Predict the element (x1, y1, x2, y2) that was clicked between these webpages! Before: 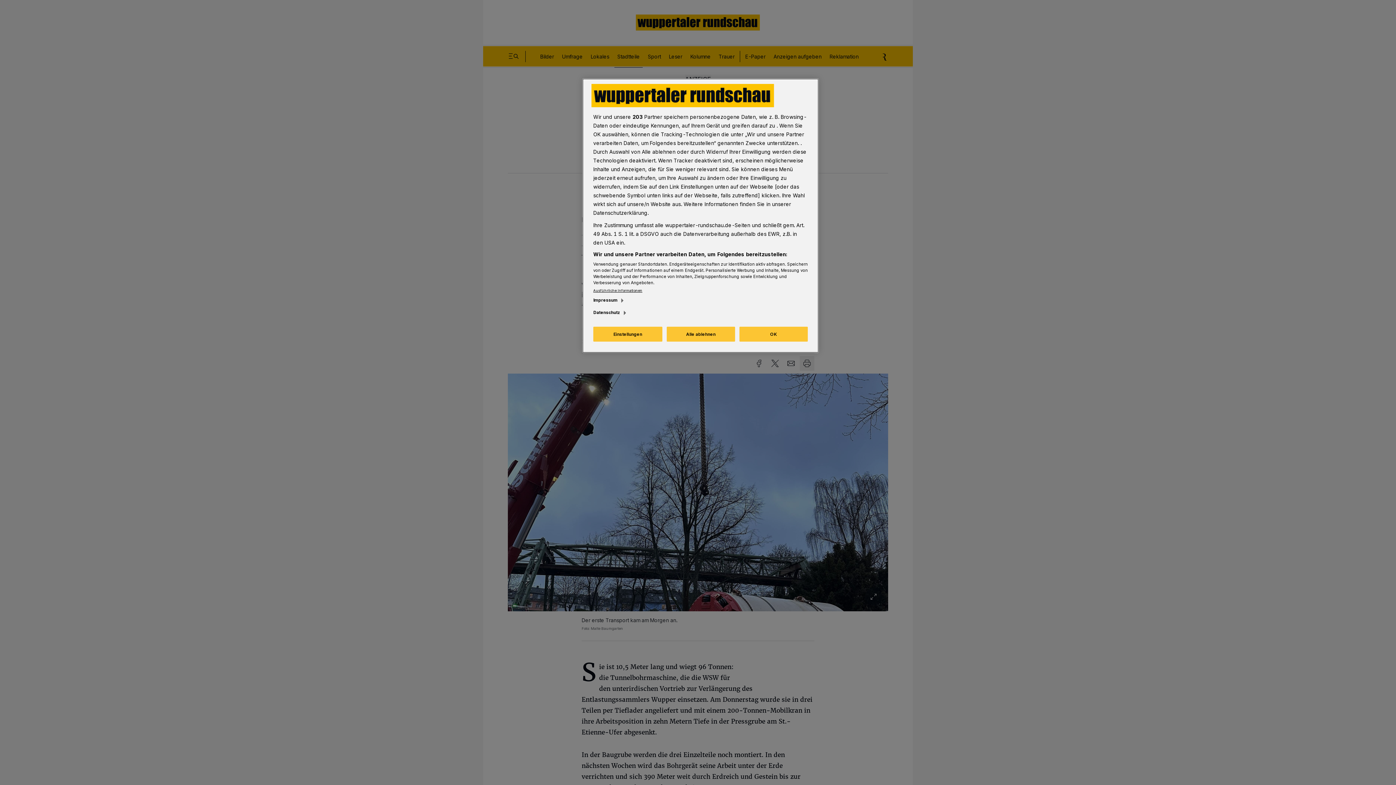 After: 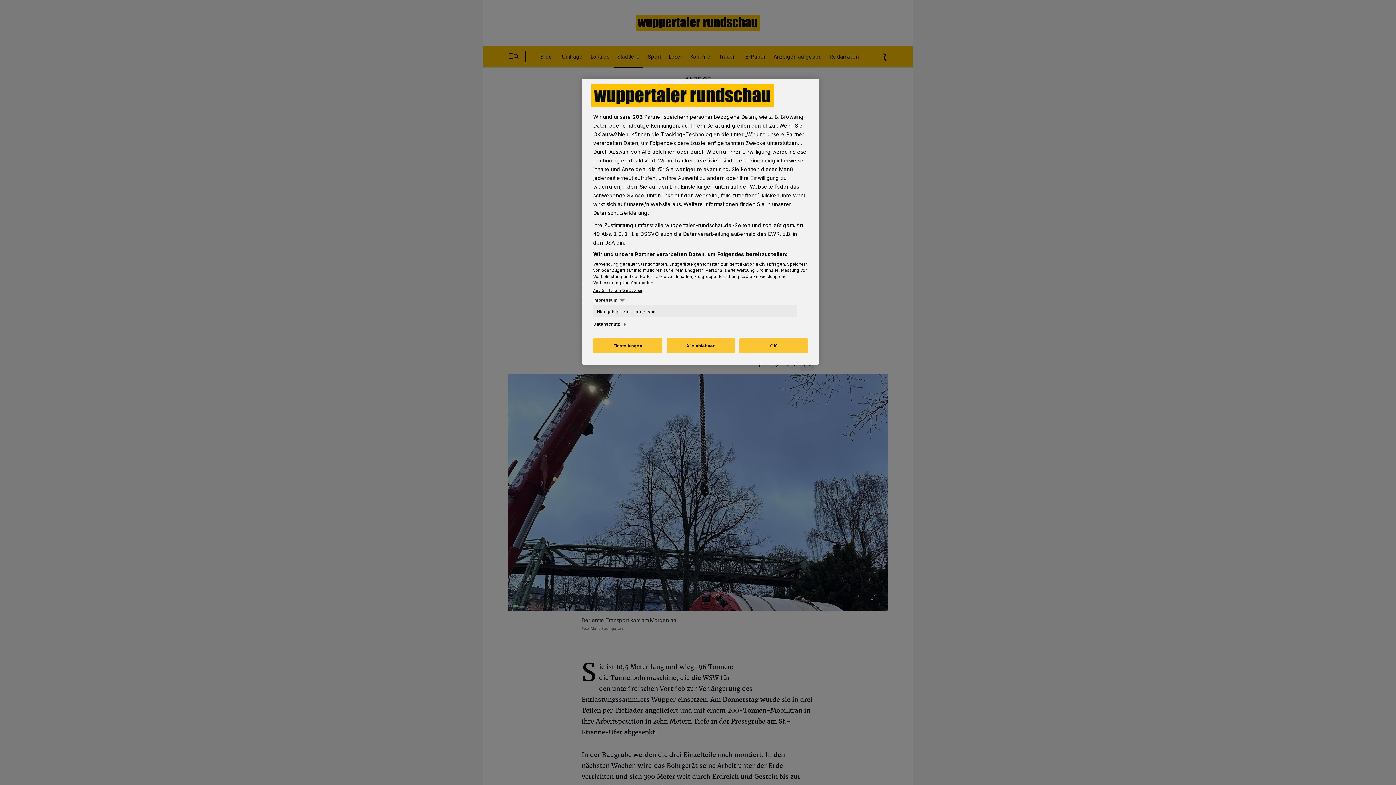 Action: bbox: (593, 297, 624, 303) label: Impressum